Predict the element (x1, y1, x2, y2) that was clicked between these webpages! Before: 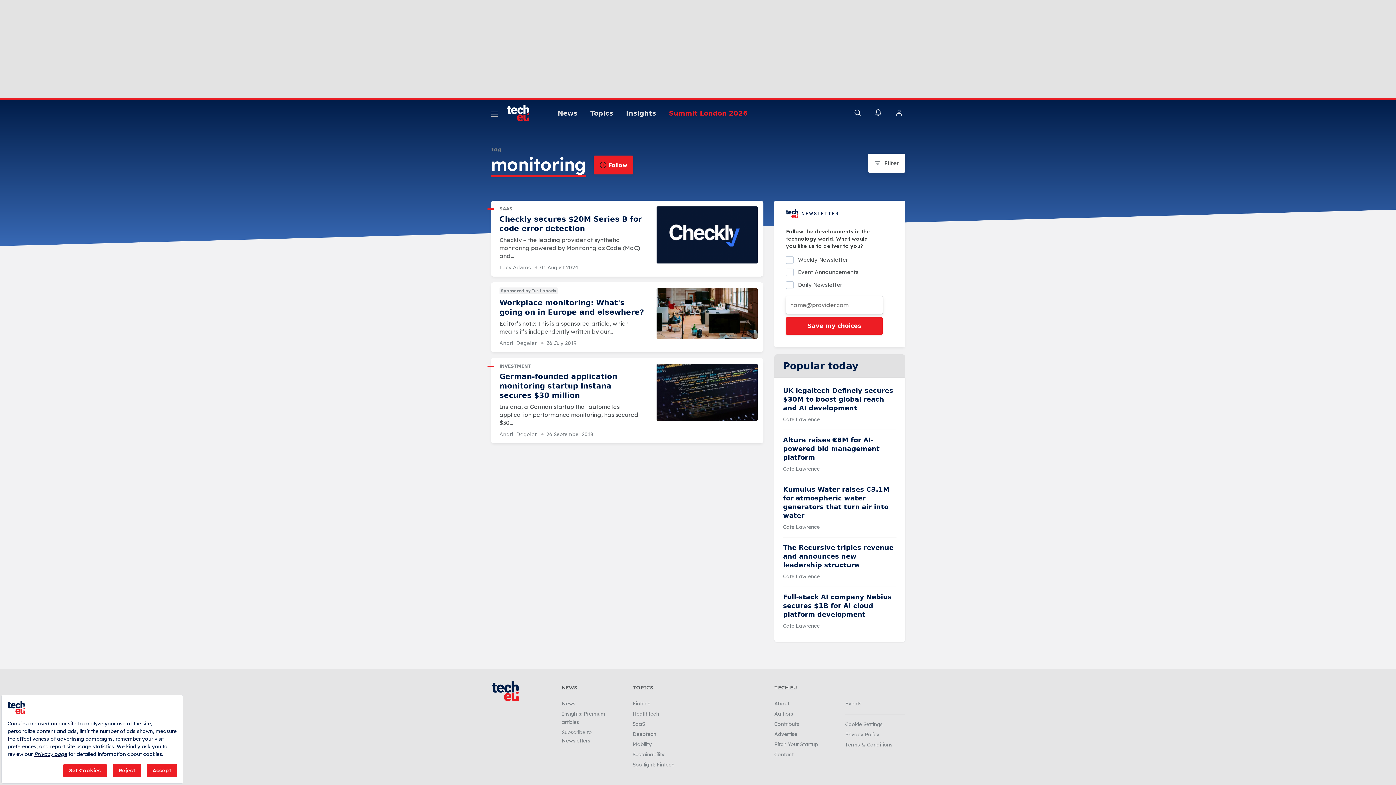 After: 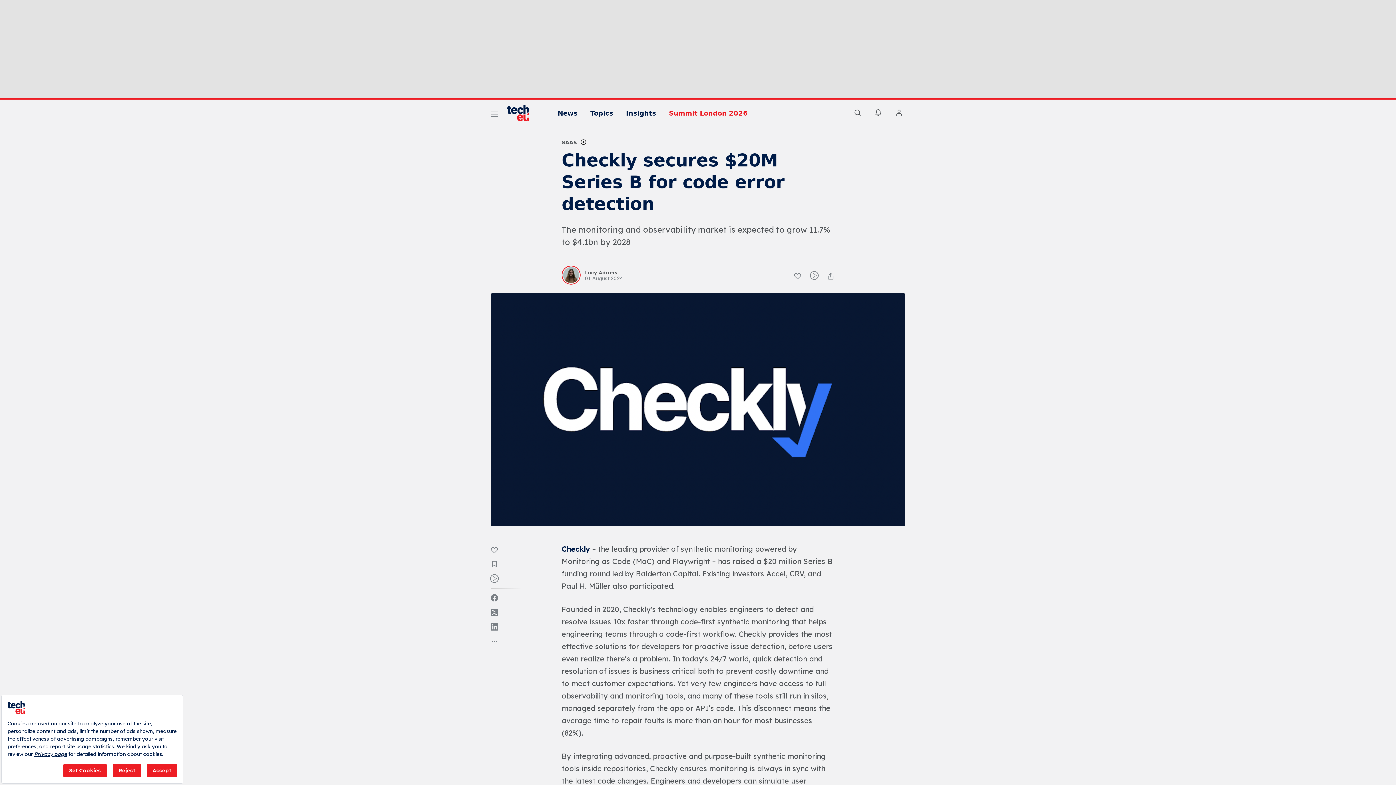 Action: label: Checkly secures $20M Series B for code error detection bbox: (499, 216, 642, 232)